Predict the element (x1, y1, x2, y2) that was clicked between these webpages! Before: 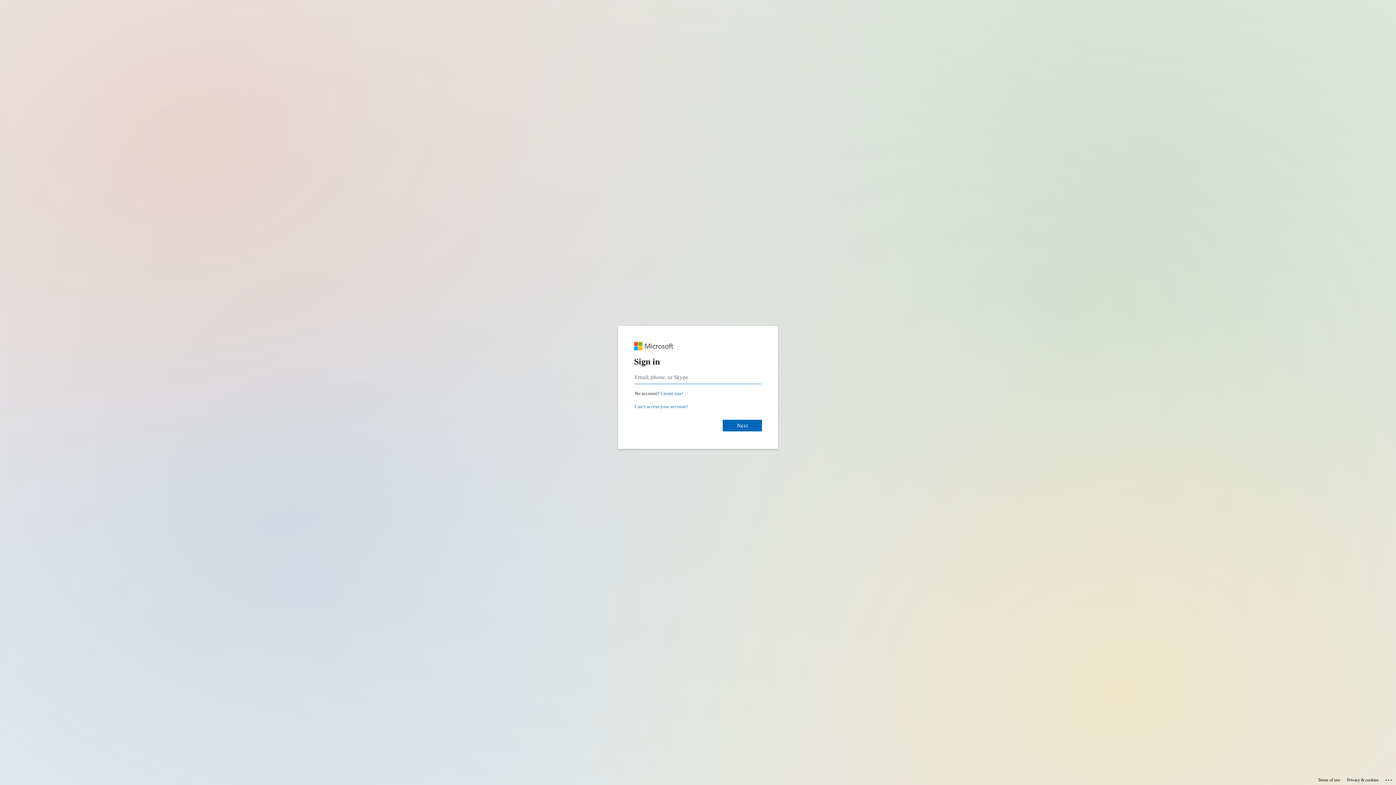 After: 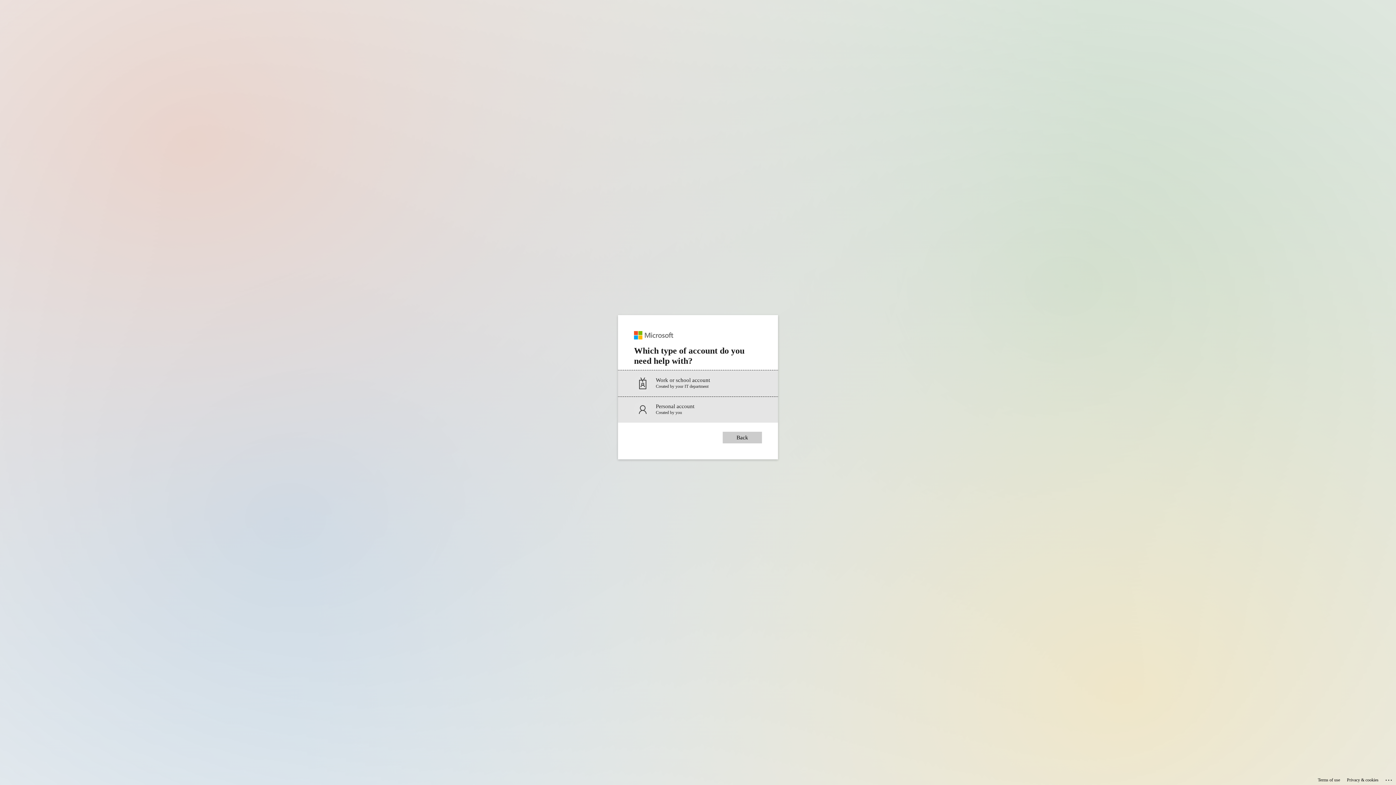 Action: bbox: (634, 404, 688, 409) label: Can’t access your account?